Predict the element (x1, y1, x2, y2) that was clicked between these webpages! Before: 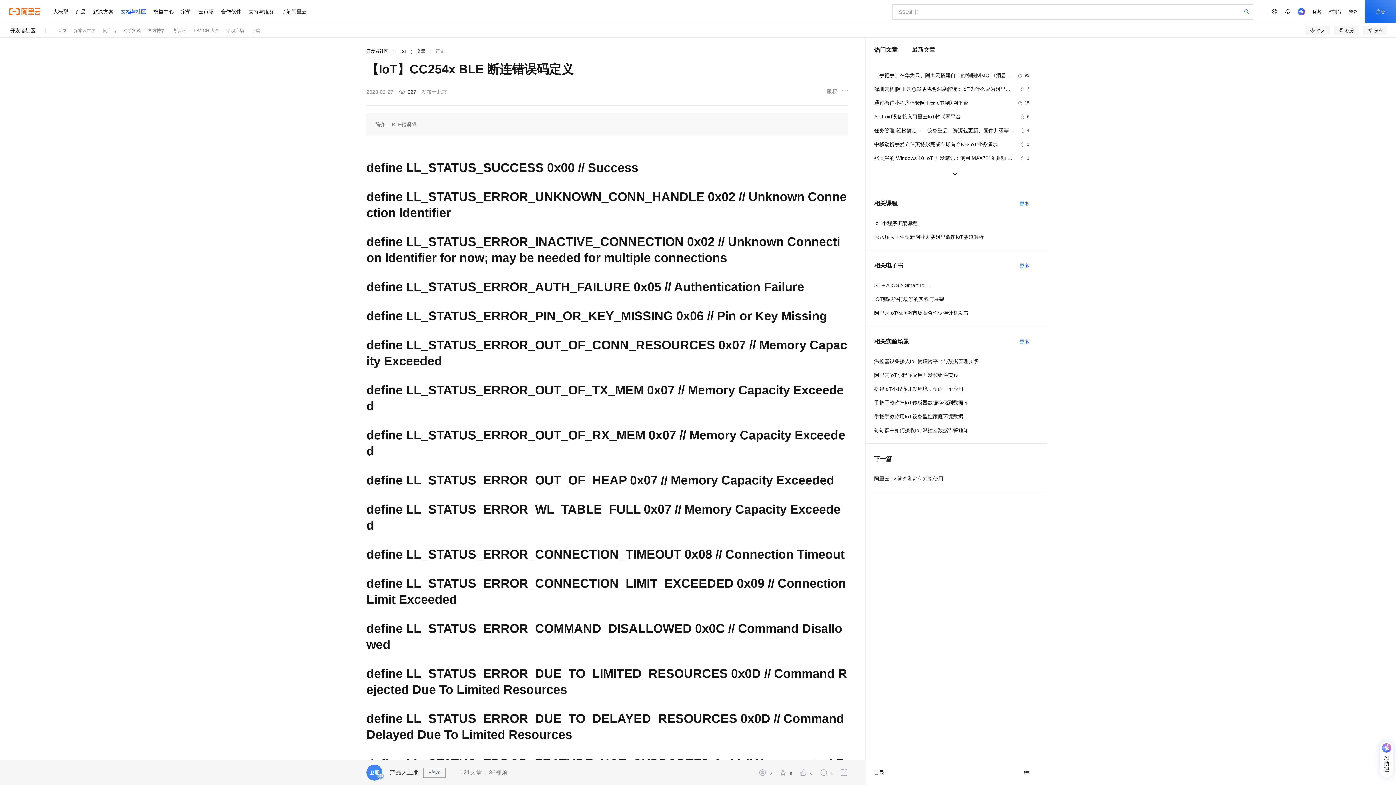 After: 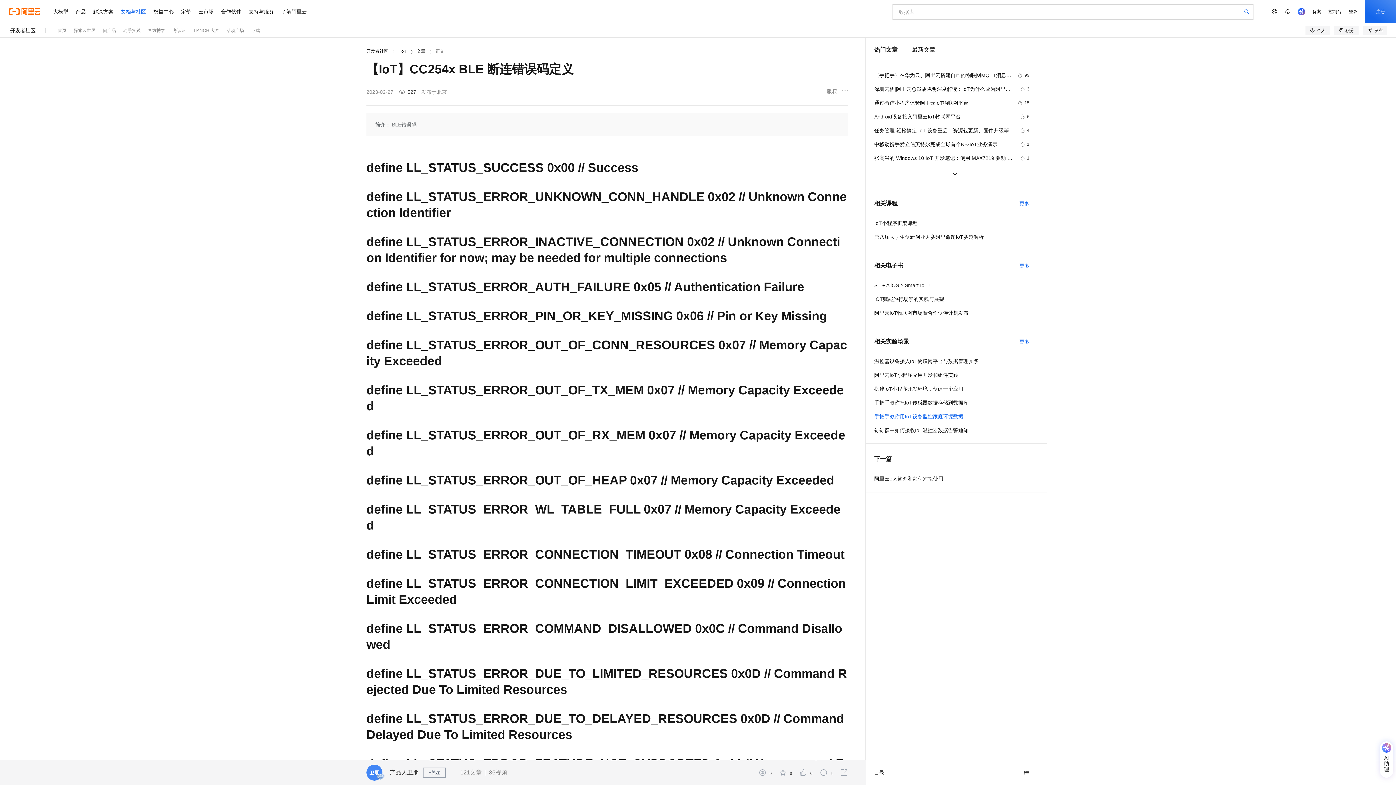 Action: label: 手把手教你用IoT设备监控家庭环境数据 bbox: (874, 412, 1029, 421)